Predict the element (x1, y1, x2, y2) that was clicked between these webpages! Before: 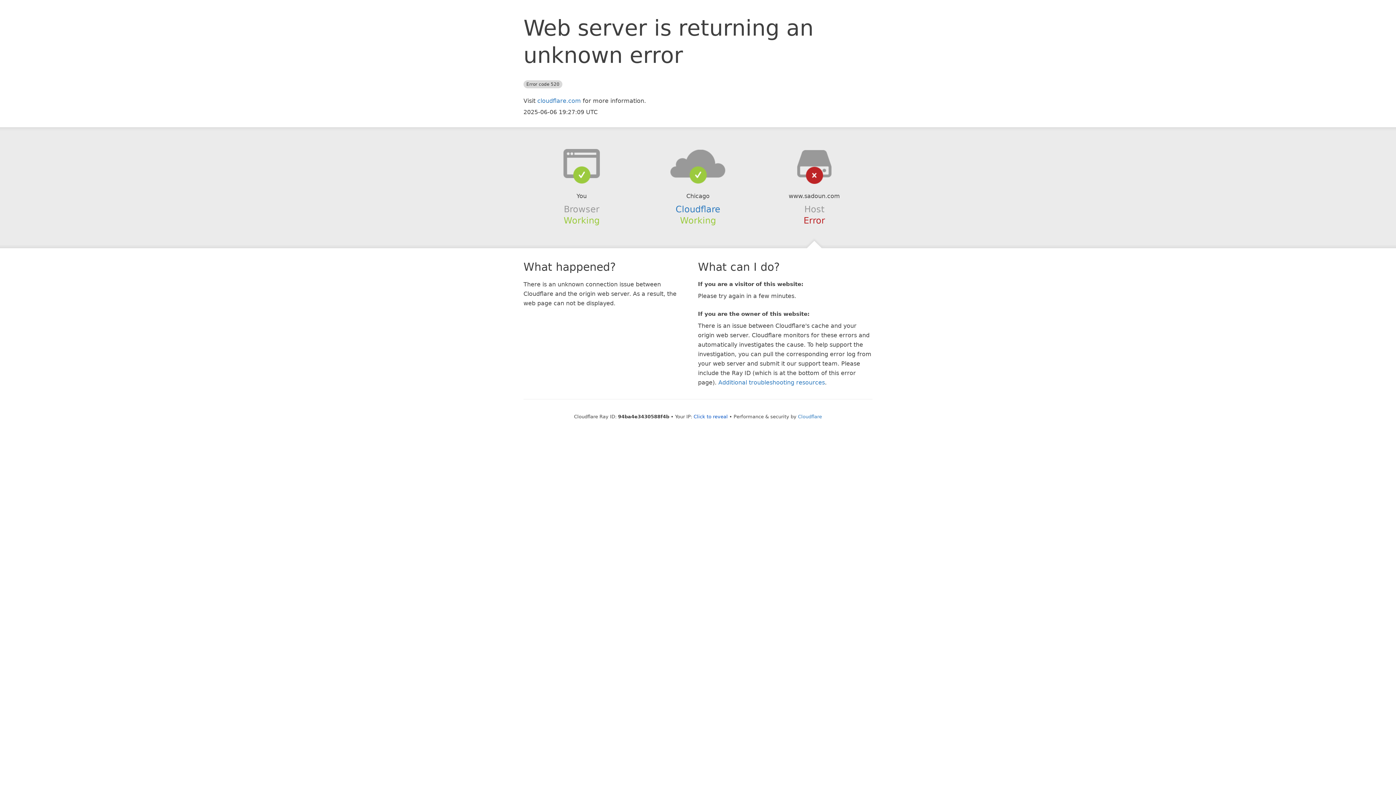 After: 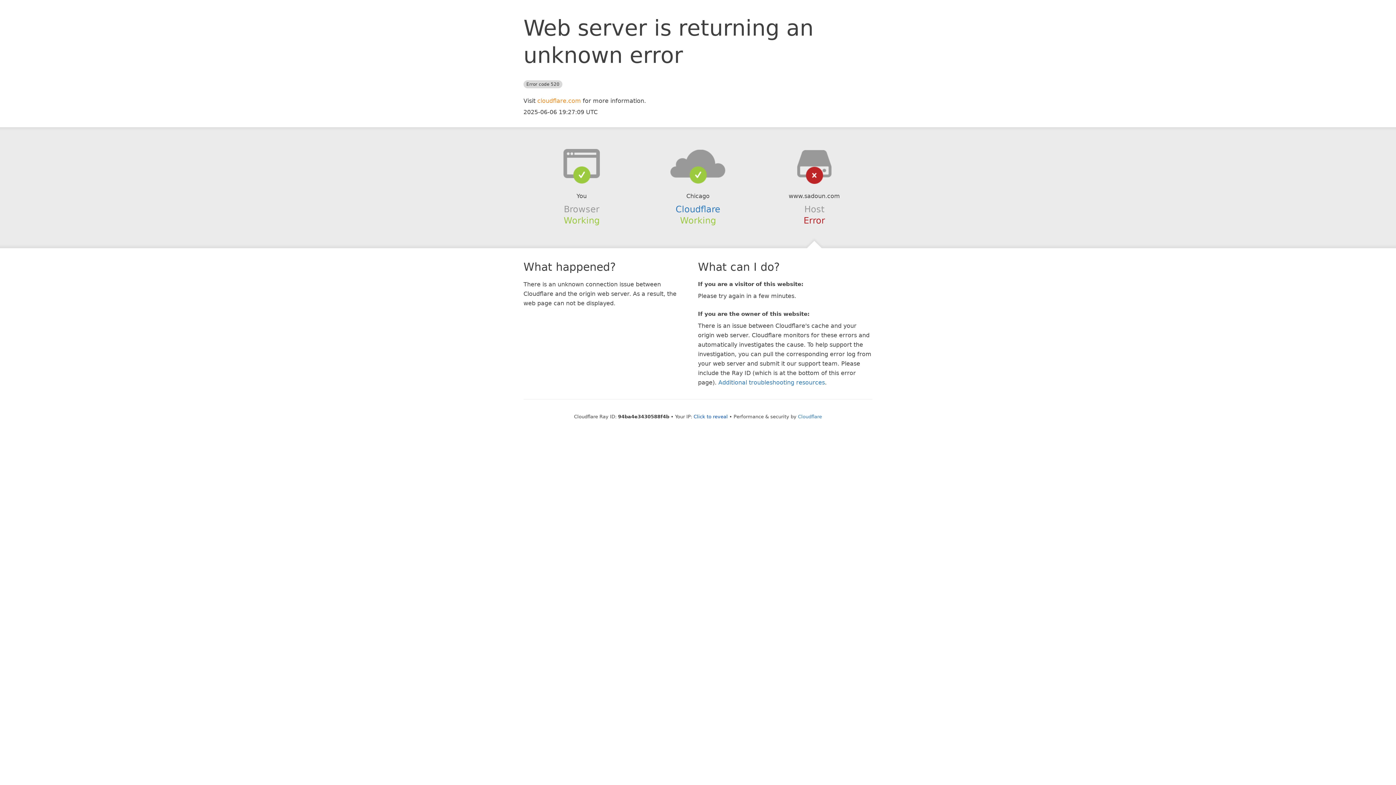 Action: label: cloudflare.com bbox: (537, 97, 581, 104)